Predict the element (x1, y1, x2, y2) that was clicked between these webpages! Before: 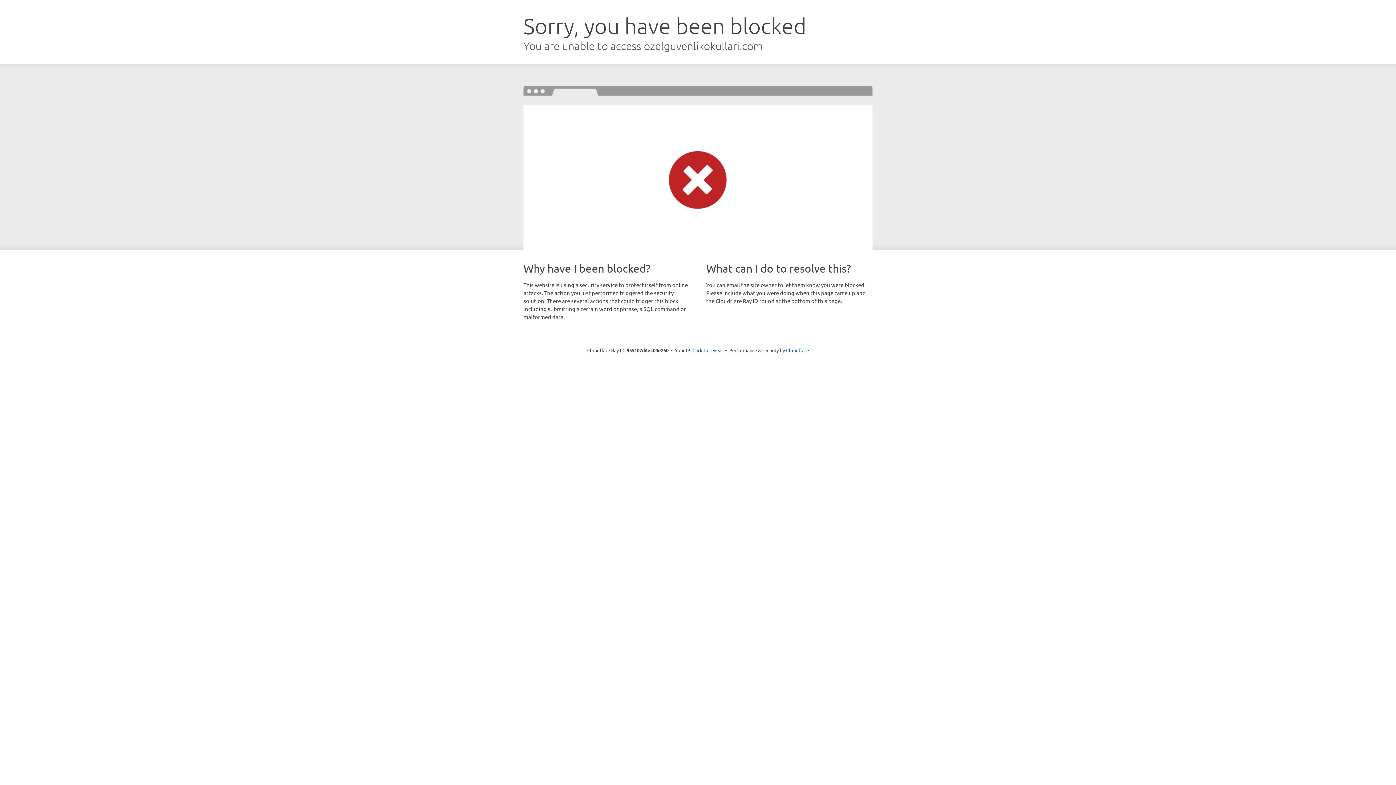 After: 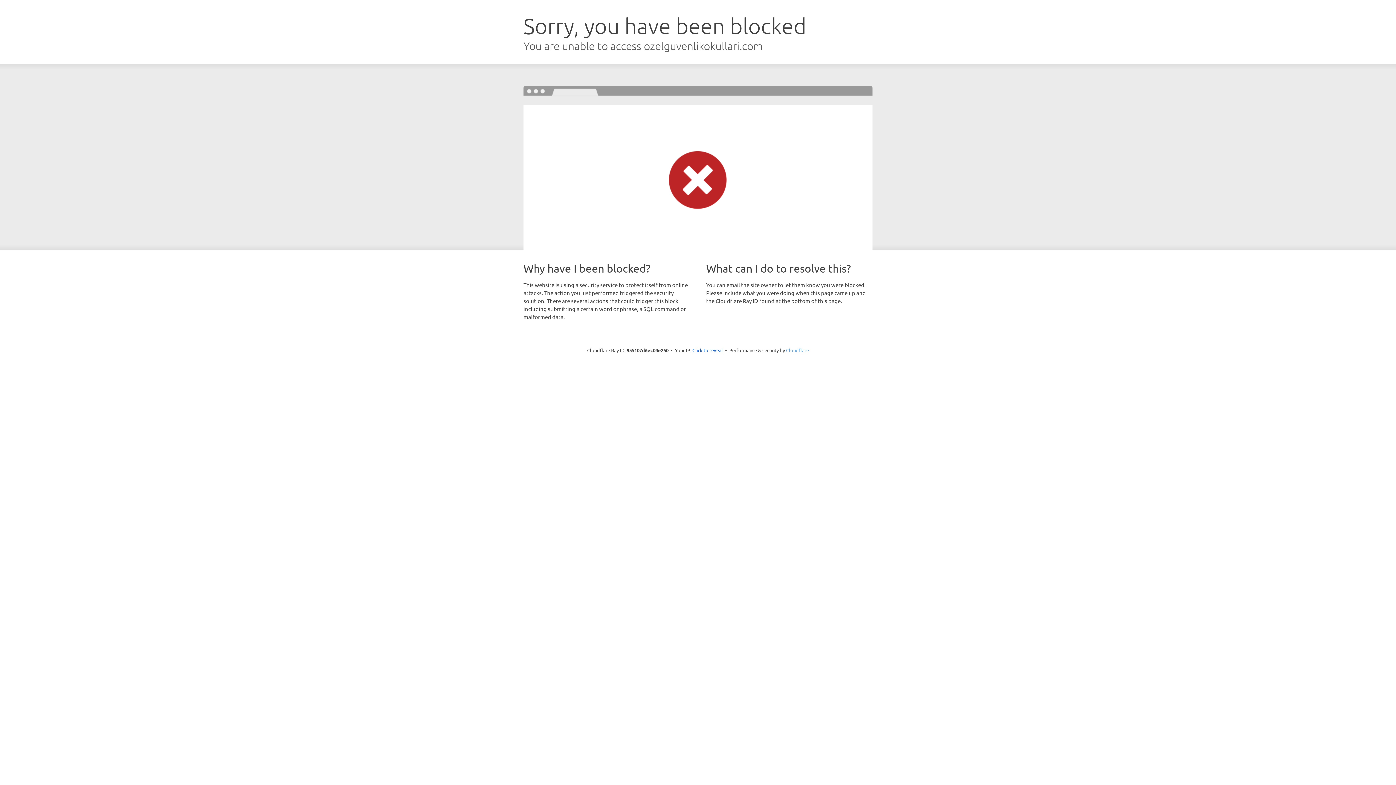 Action: label: Cloudflare bbox: (786, 347, 809, 353)